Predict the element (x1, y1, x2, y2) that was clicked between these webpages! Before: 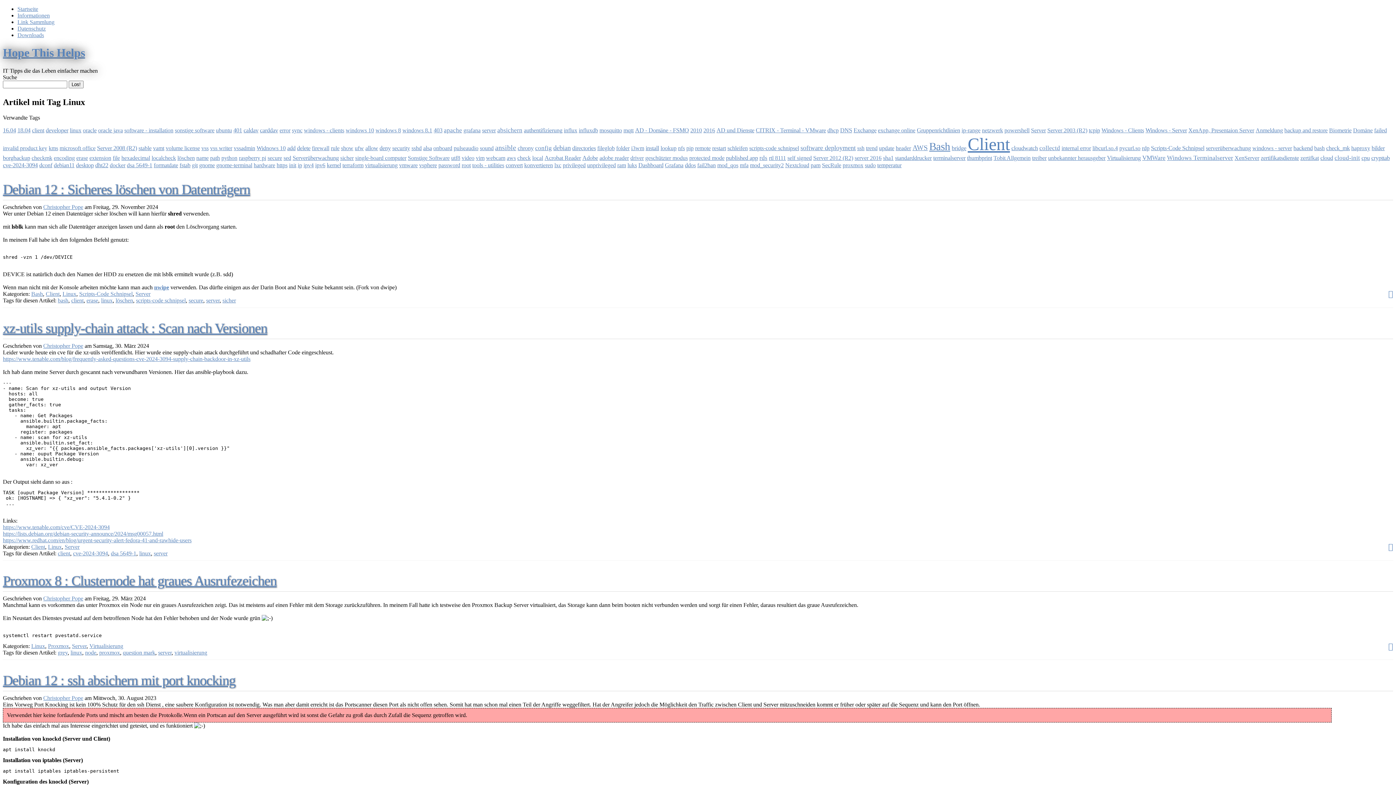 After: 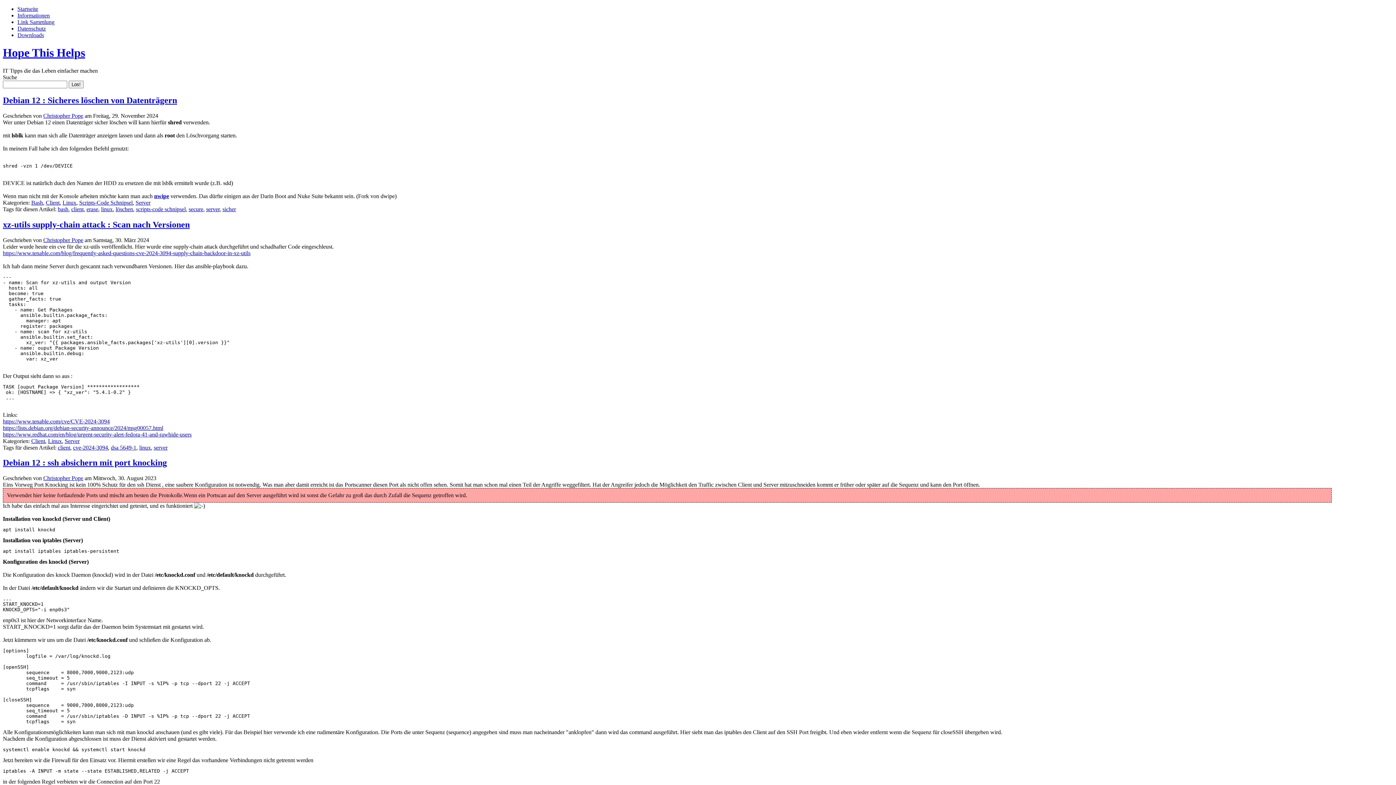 Action: bbox: (45, 290, 59, 296) label: Client